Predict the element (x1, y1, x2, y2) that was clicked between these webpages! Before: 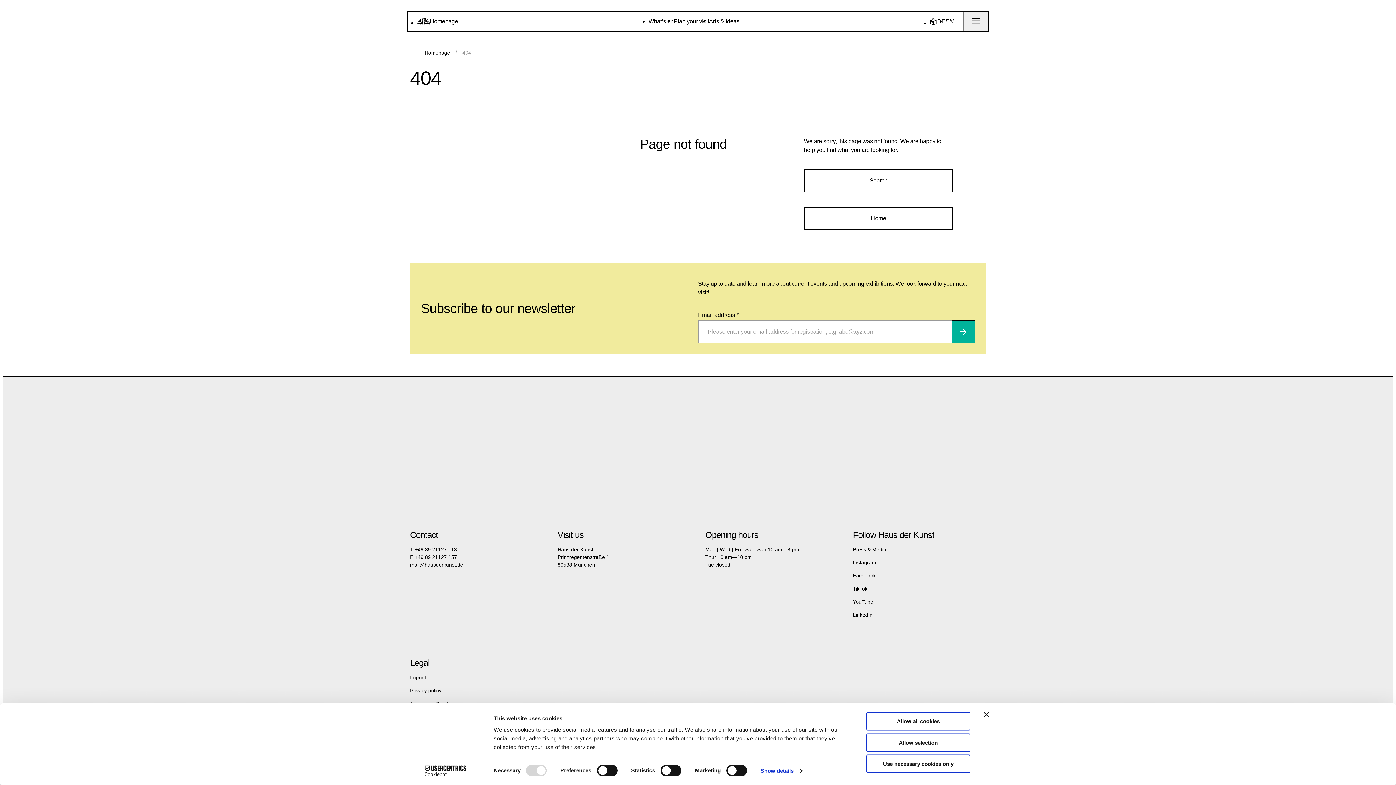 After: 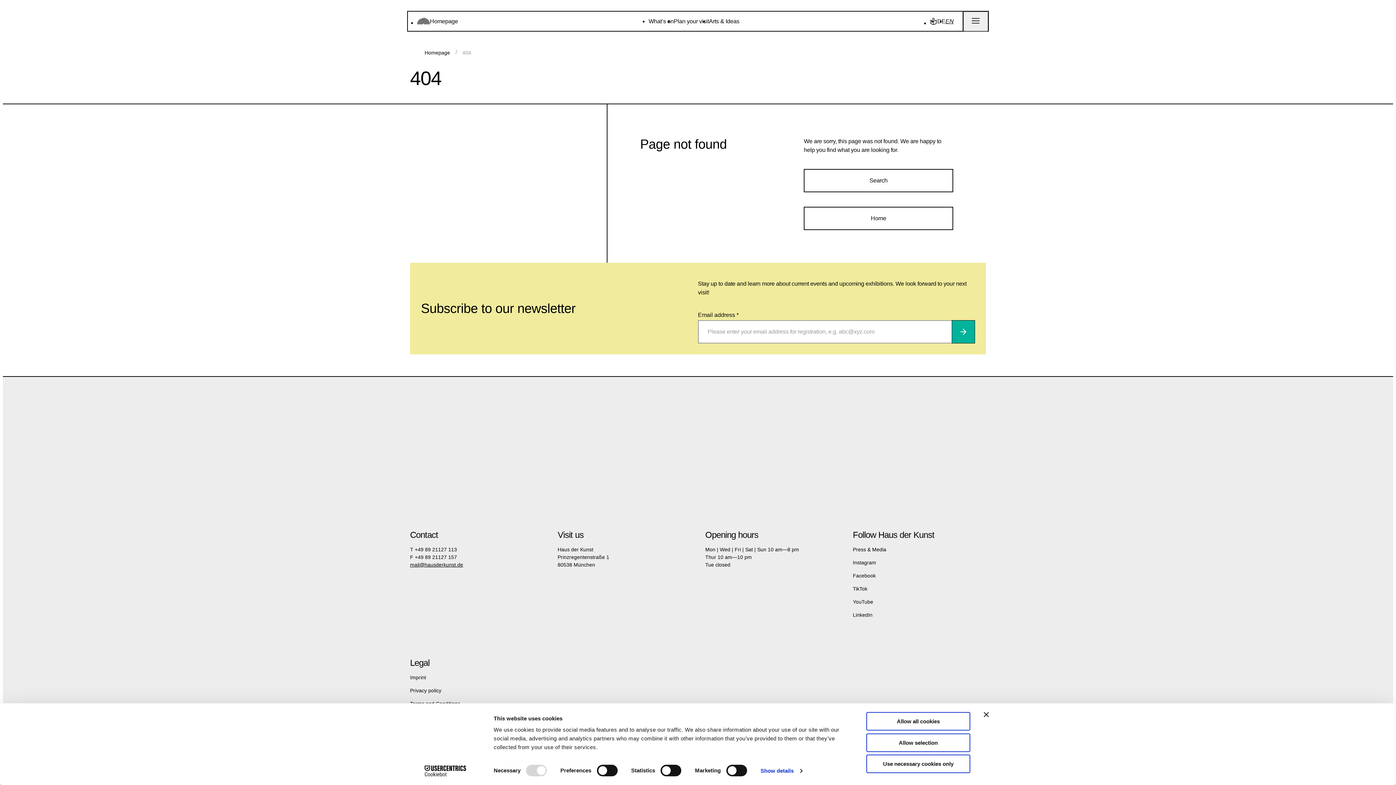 Action: label: mail@hausderkunst.de bbox: (410, 562, 463, 568)